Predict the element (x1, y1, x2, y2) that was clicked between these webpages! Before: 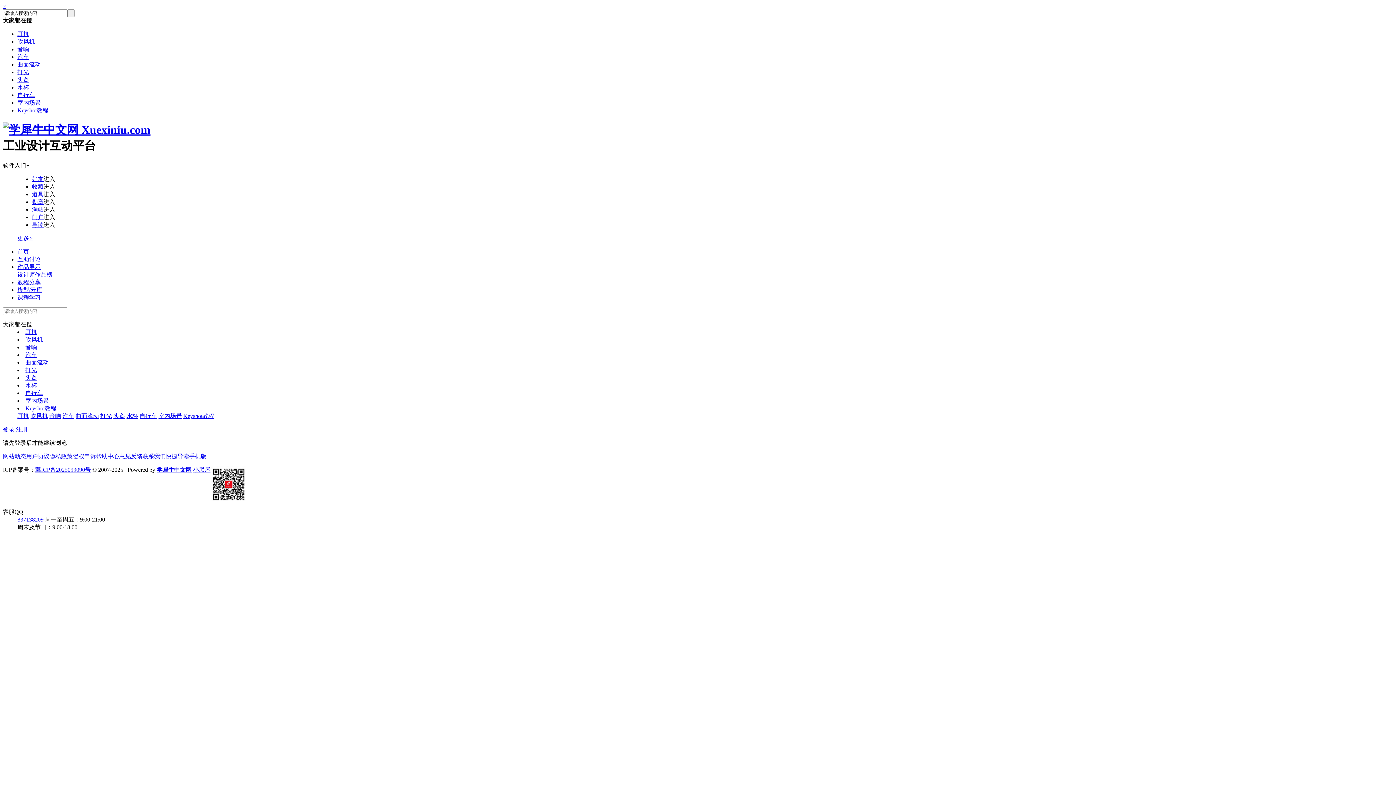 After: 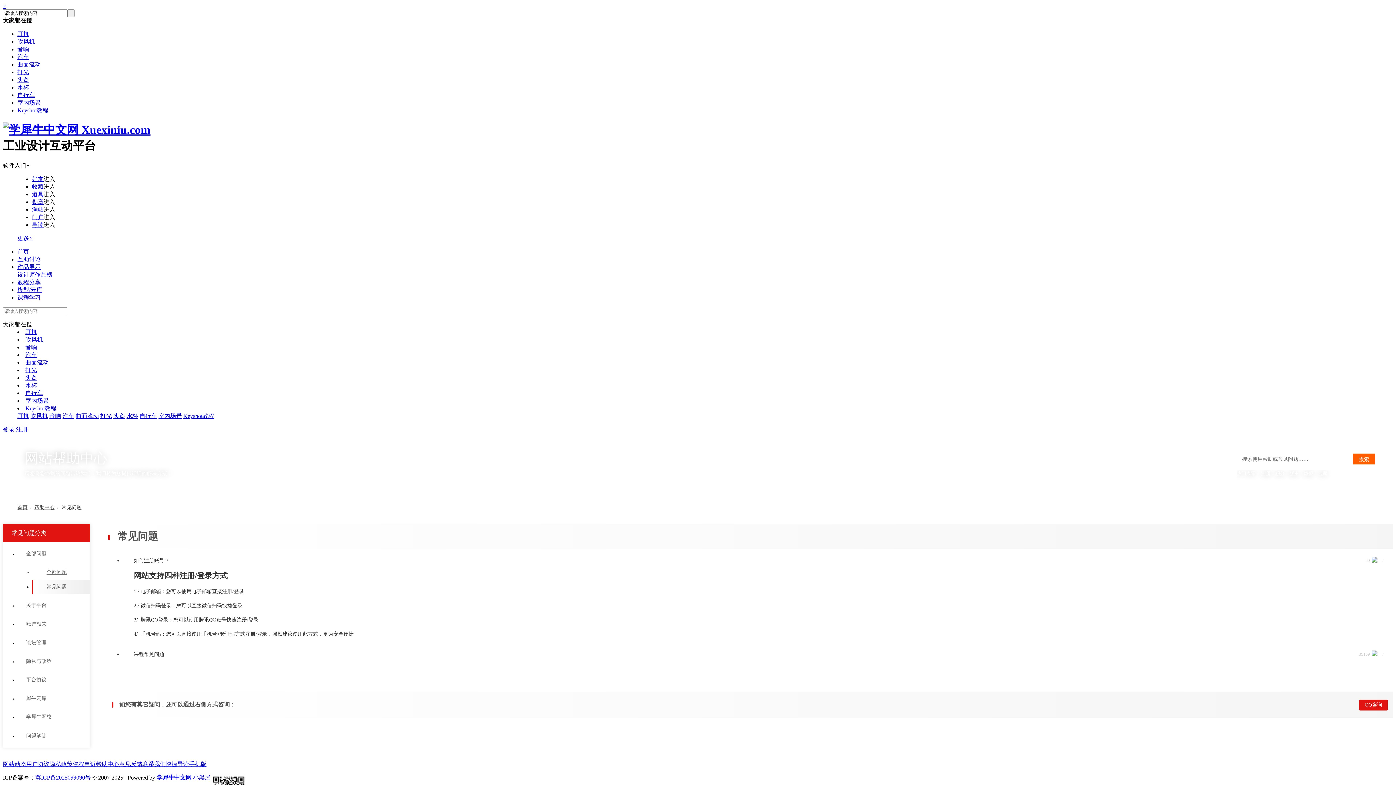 Action: bbox: (96, 453, 119, 459) label: 帮助中心